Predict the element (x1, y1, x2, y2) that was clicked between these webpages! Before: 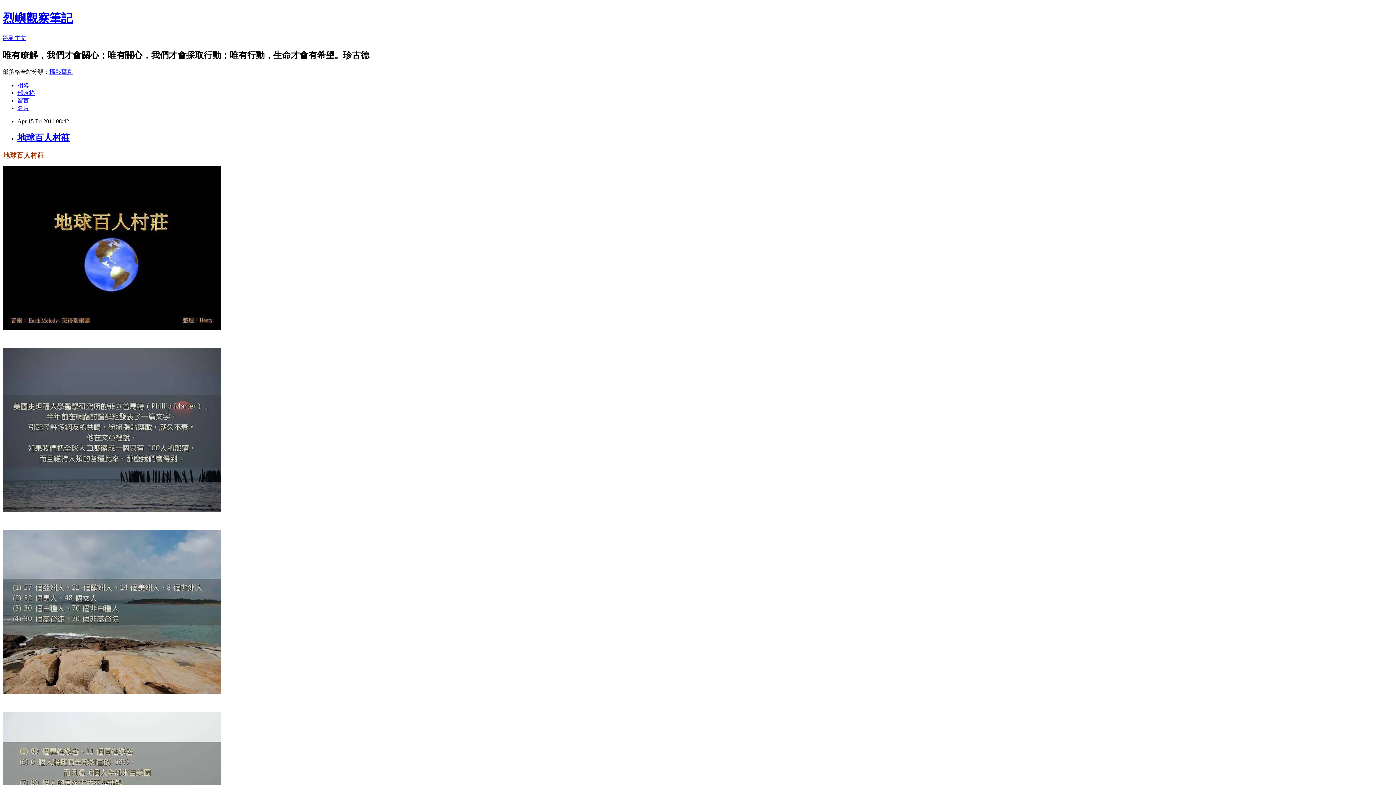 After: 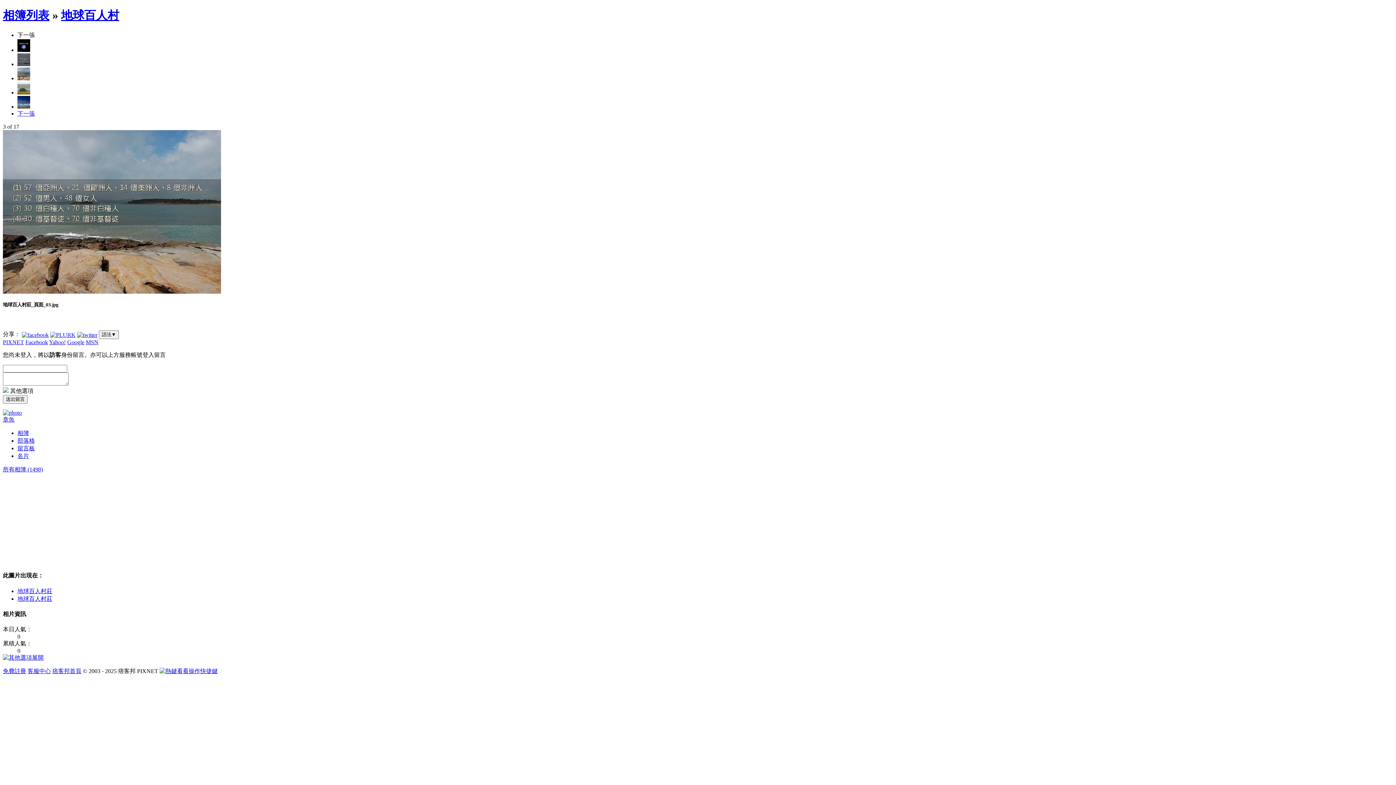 Action: bbox: (2, 688, 221, 695)